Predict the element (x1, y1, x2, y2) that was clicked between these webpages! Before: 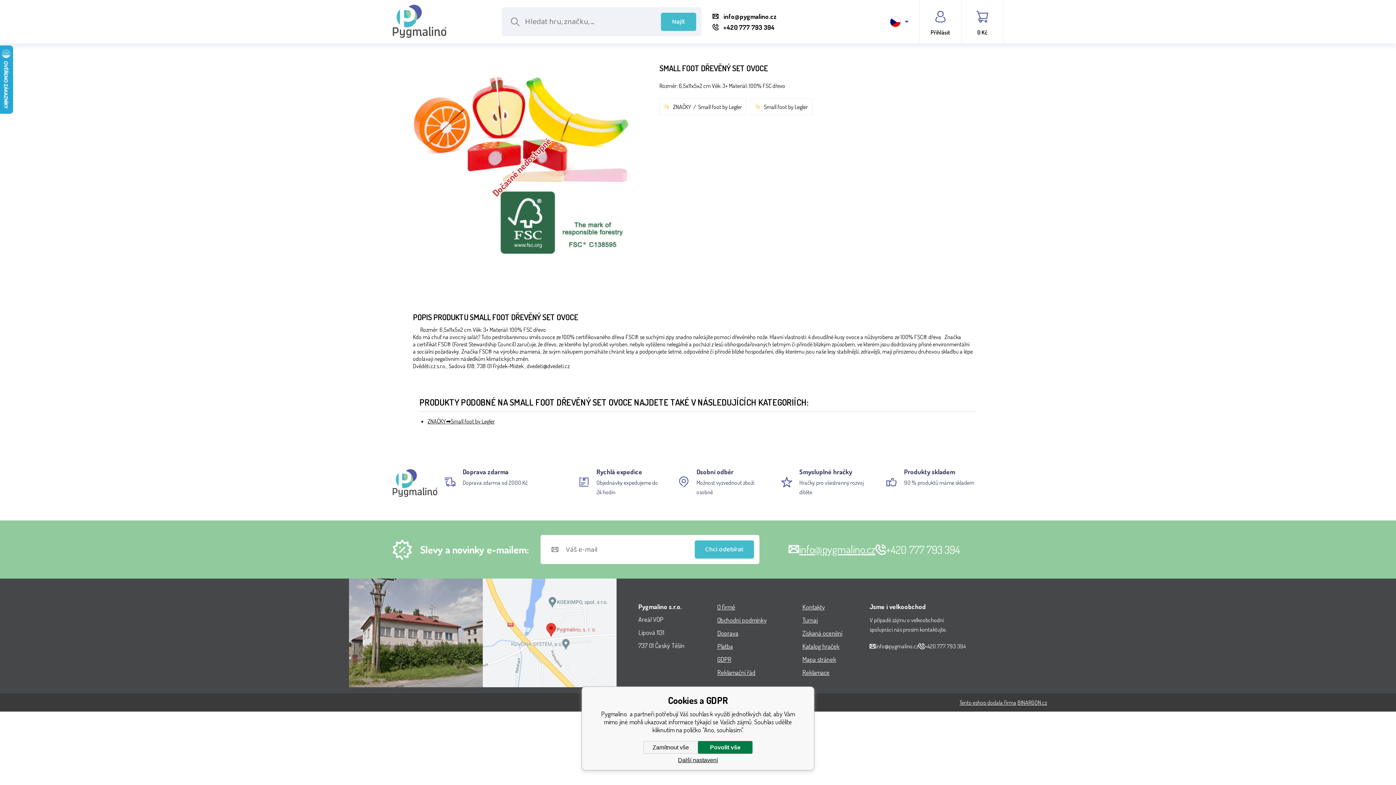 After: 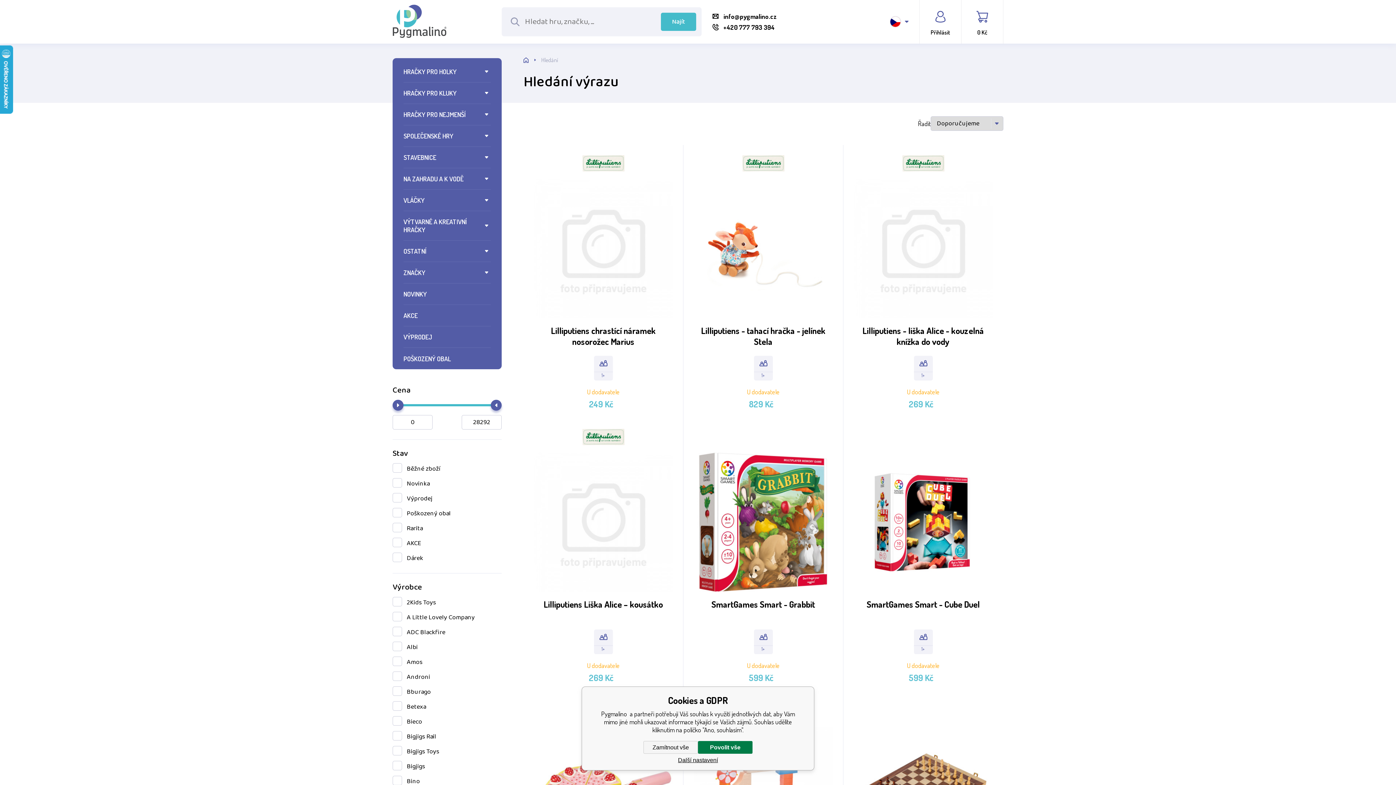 Action: label: Najít bbox: (661, 12, 696, 30)